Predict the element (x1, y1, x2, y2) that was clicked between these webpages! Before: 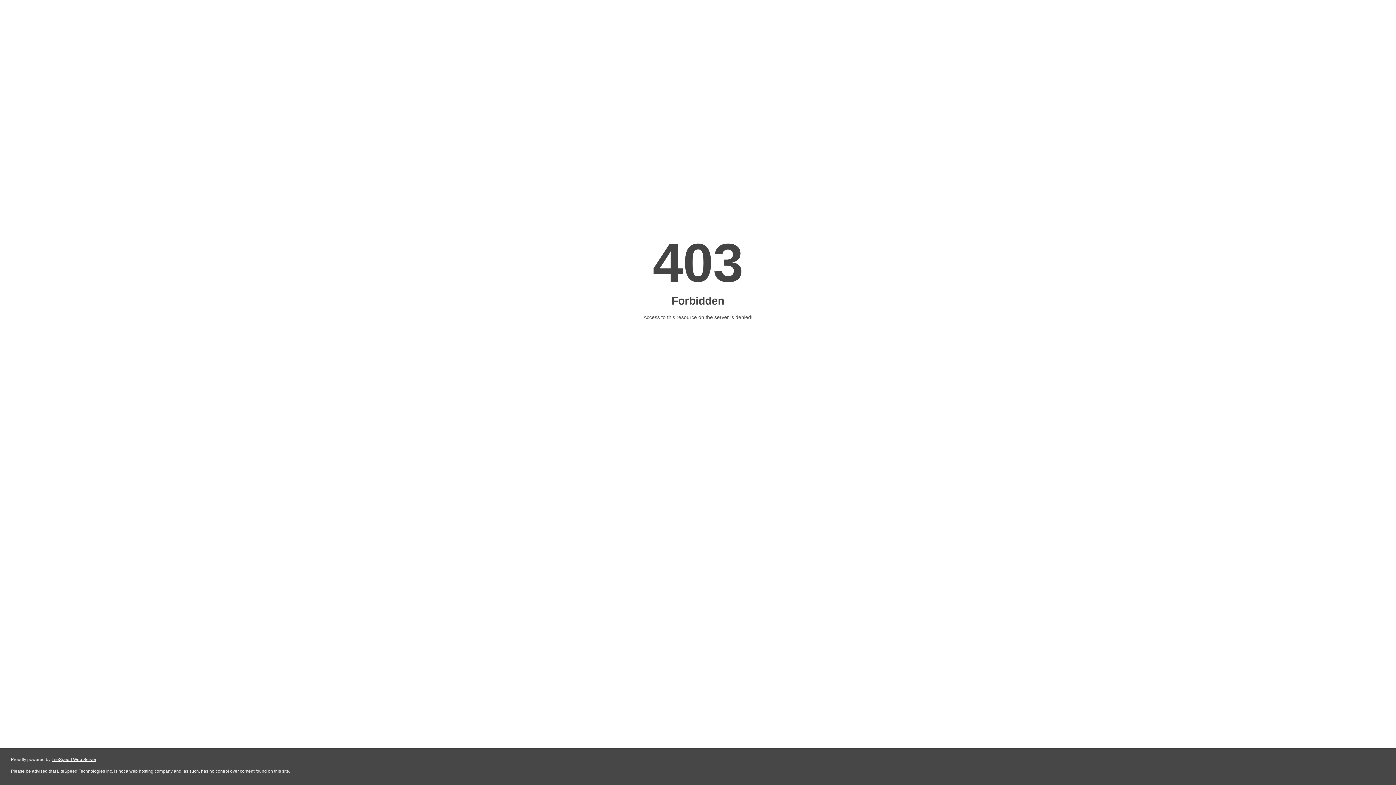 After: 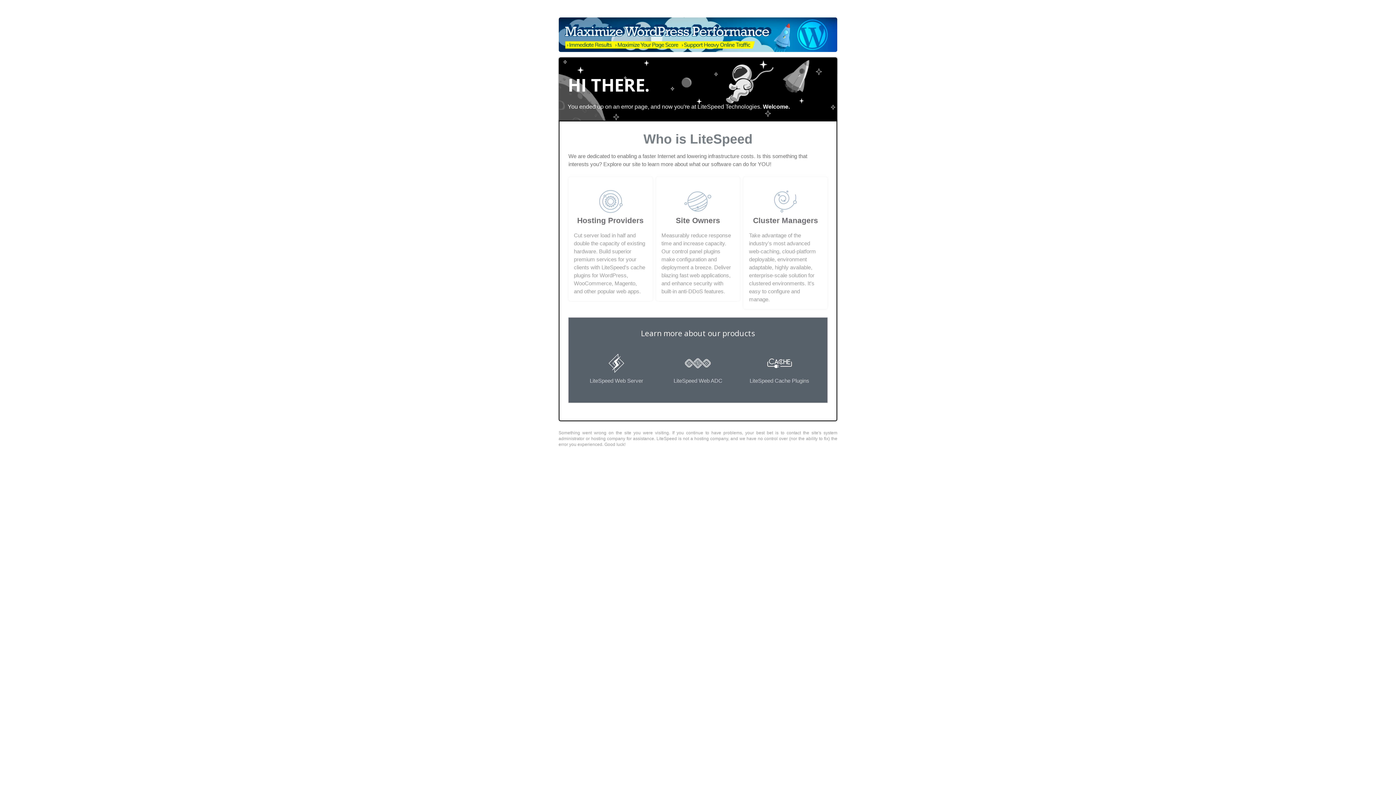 Action: label: LiteSpeed Web Server bbox: (51, 757, 96, 762)